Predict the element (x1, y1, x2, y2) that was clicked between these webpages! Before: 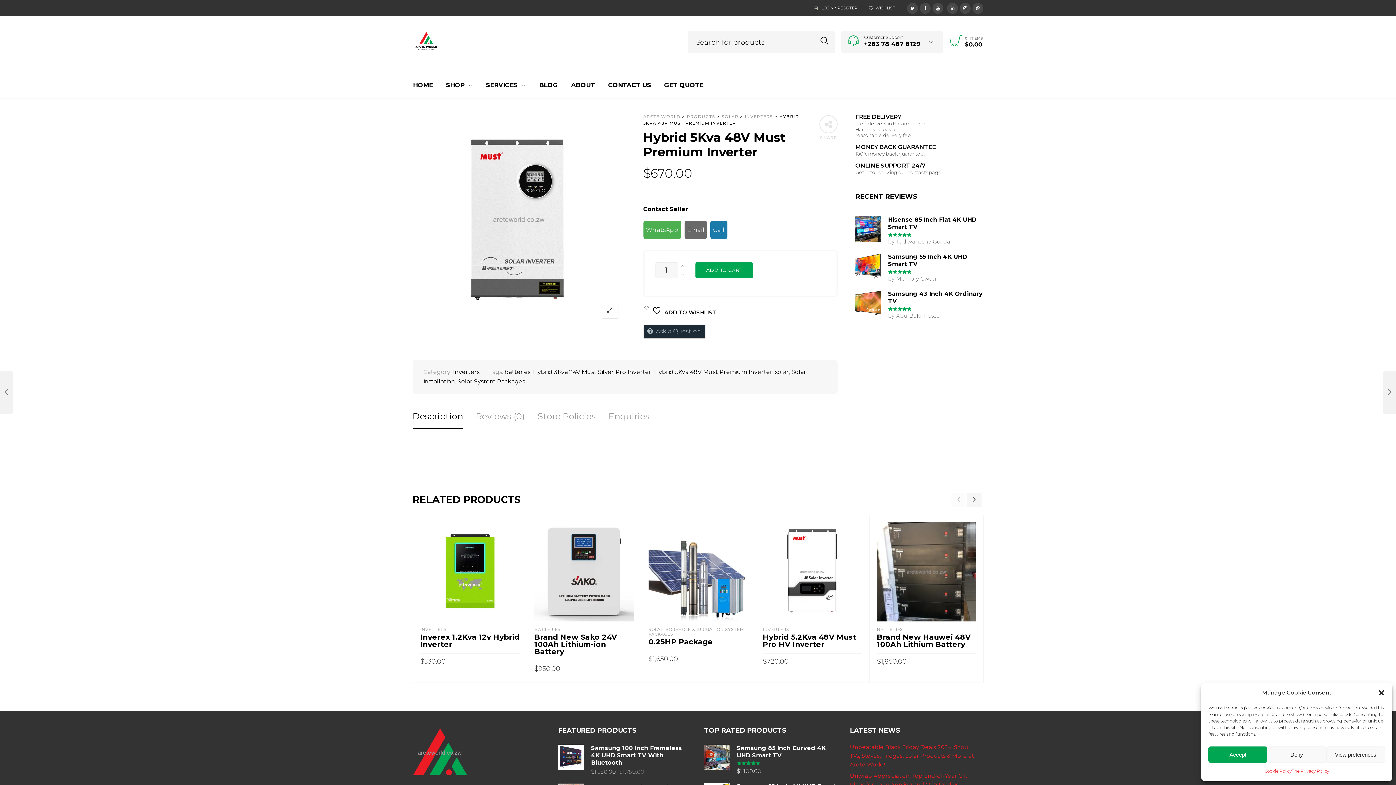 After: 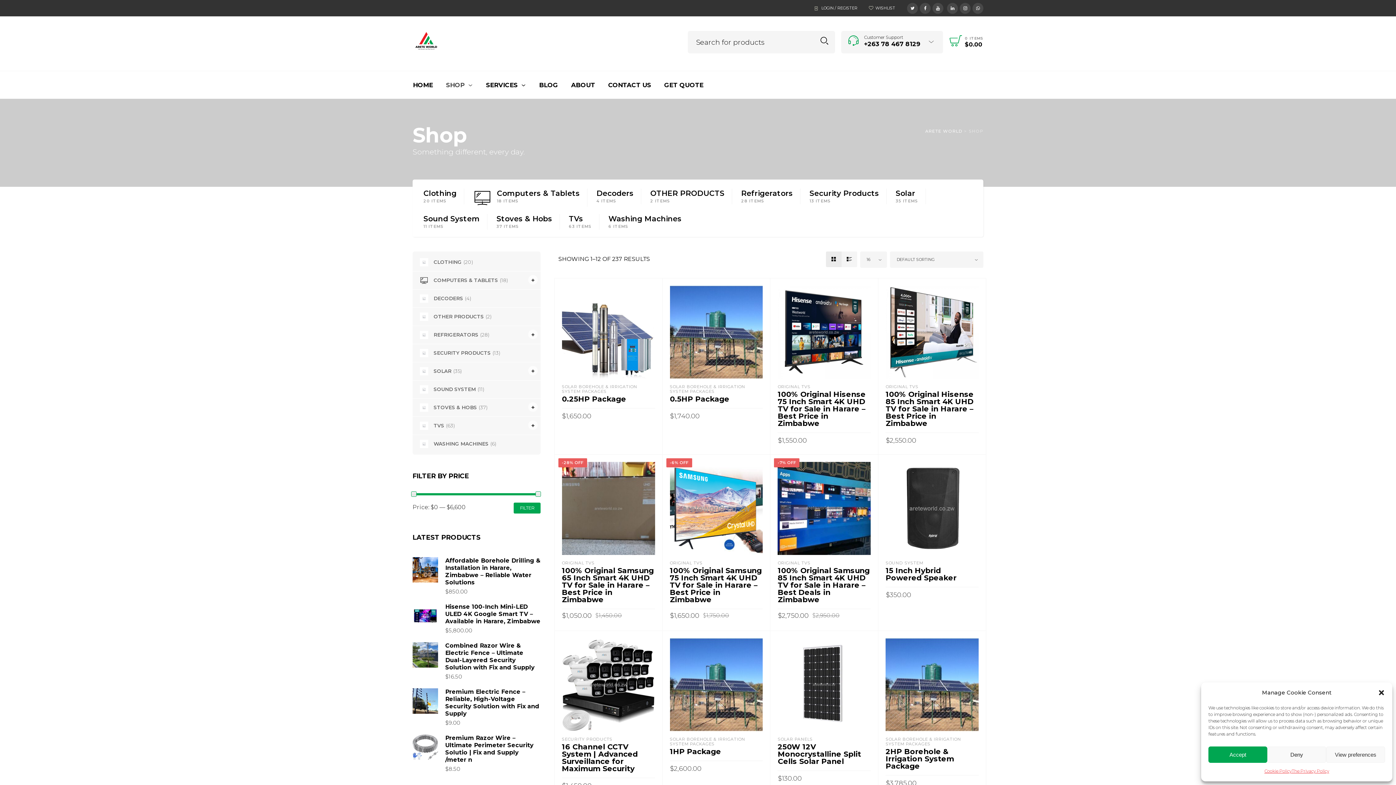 Action: label: SHOP bbox: (439, 80, 479, 89)